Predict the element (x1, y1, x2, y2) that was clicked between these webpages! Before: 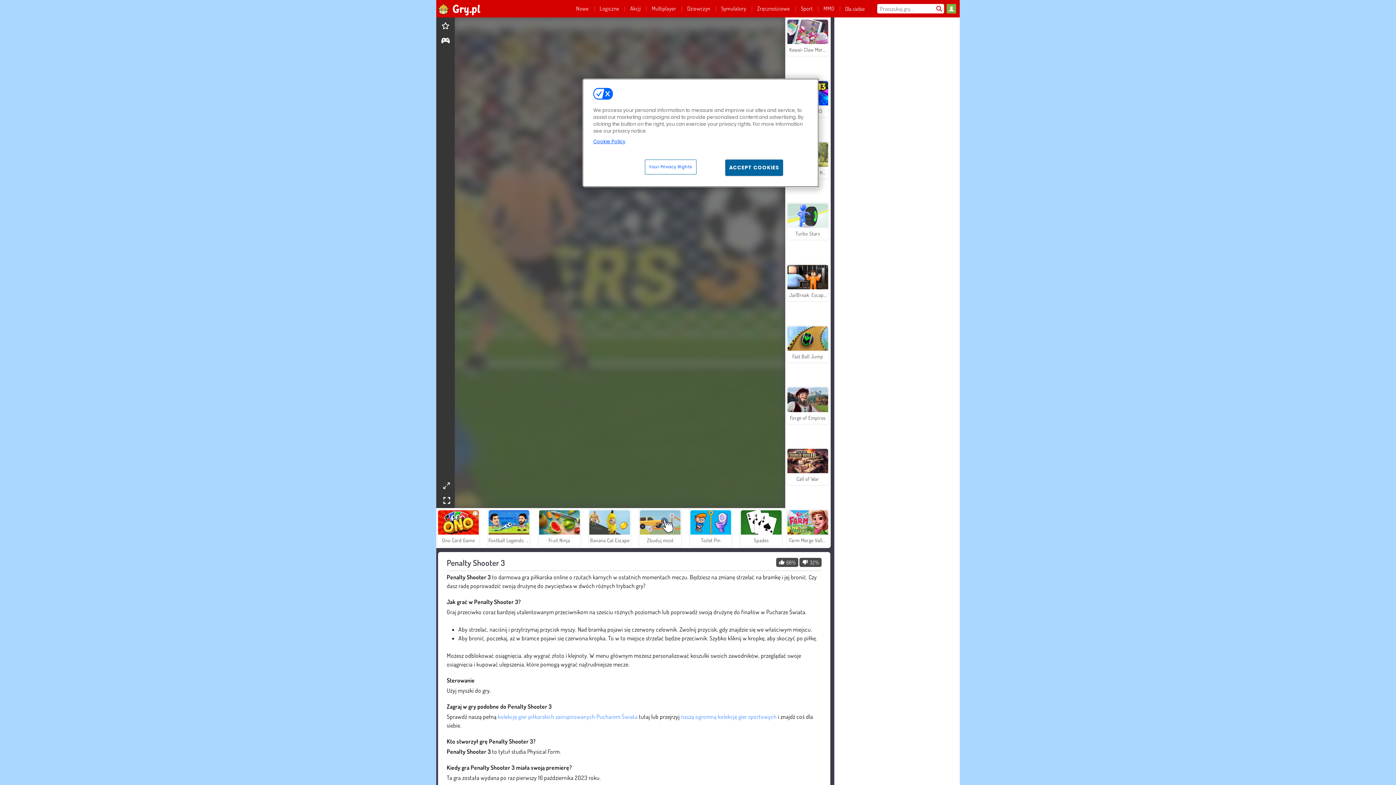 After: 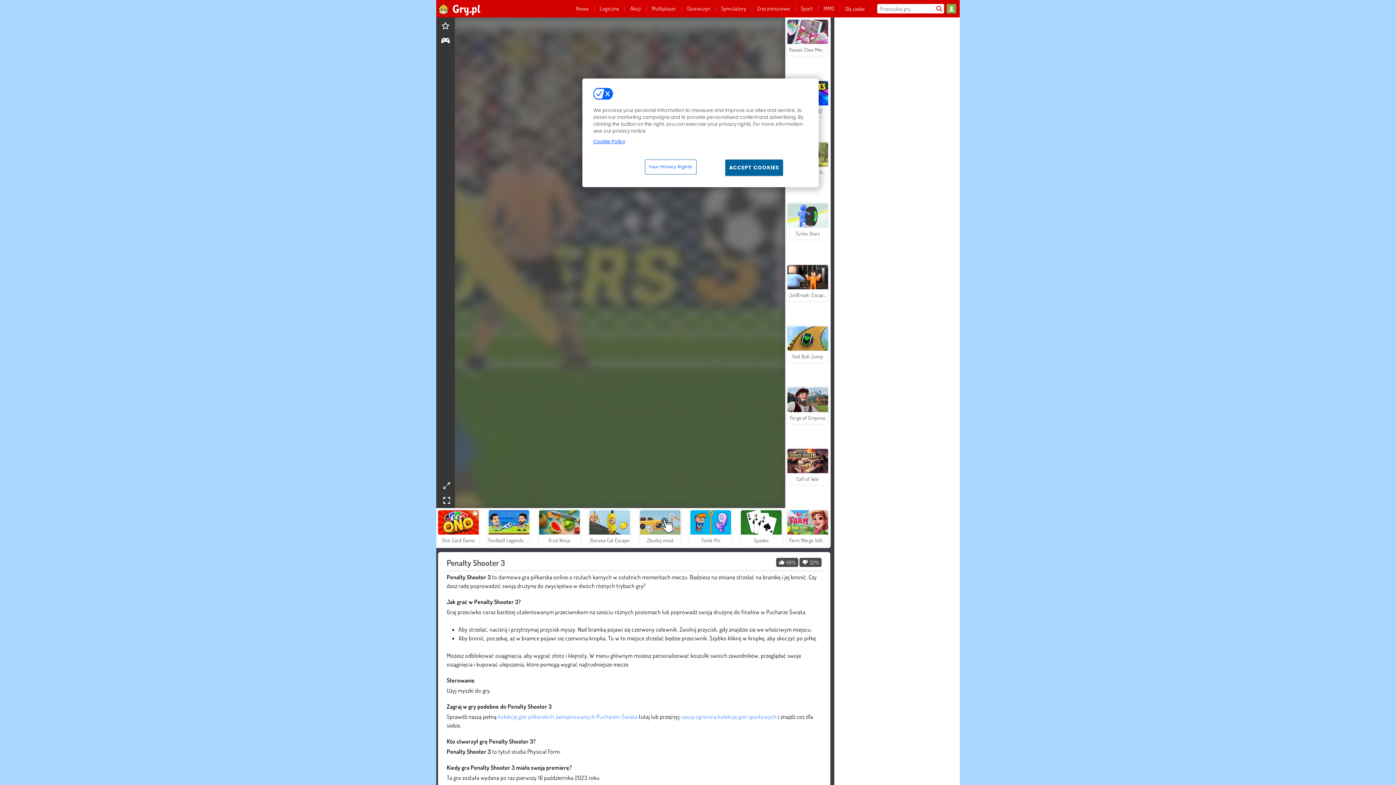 Action: bbox: (593, 138, 808, 145) label: More information about your privacy, opens in a new tab